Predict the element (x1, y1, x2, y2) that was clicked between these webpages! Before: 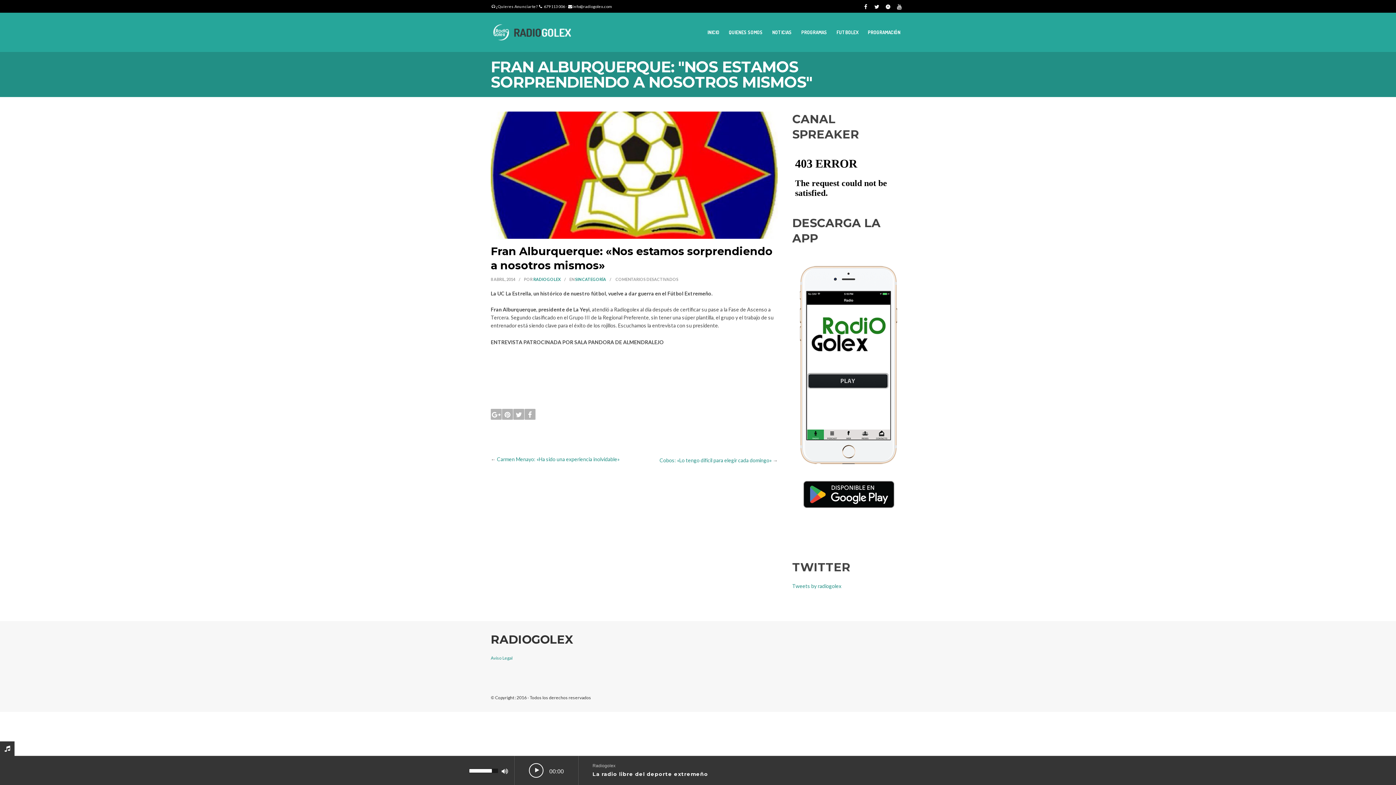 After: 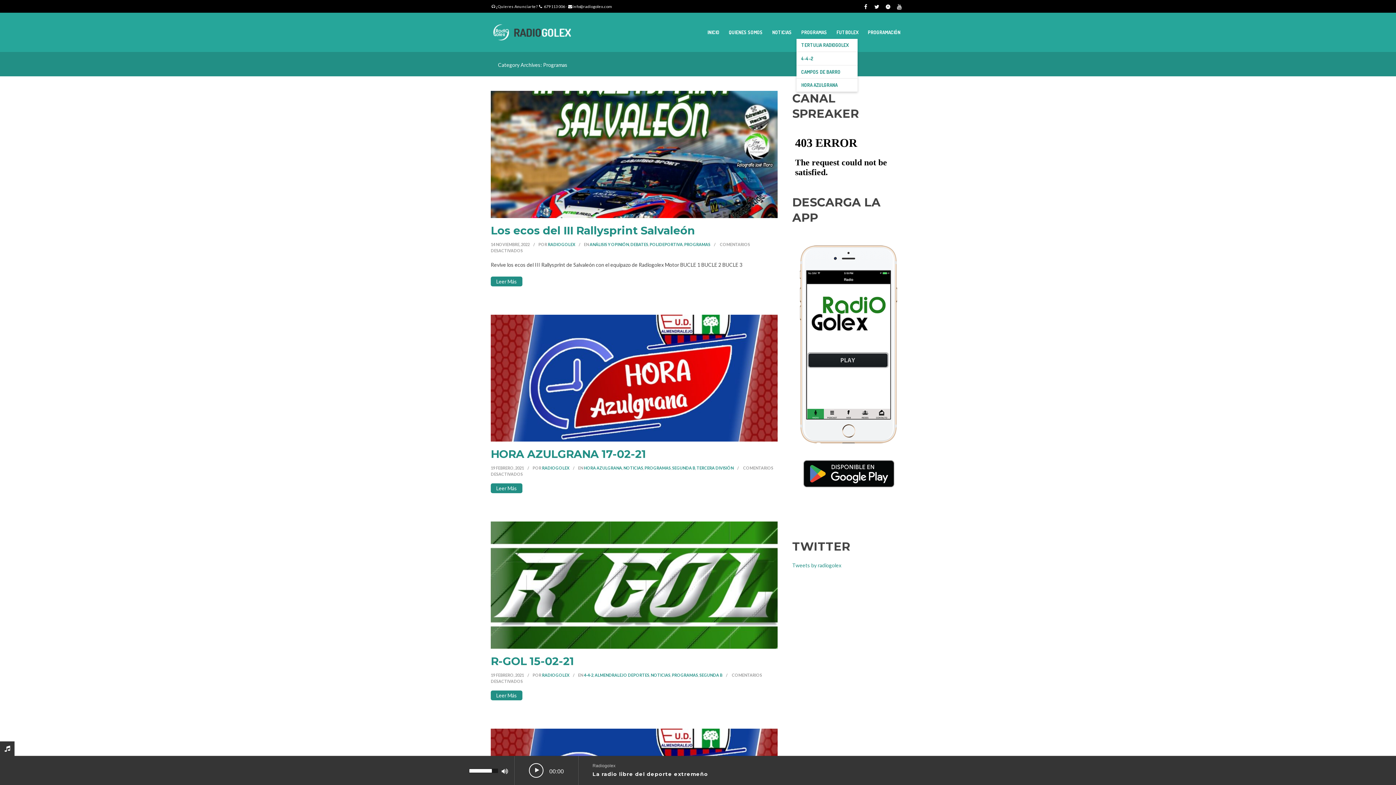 Action: bbox: (796, 25, 832, 38) label: PROGRAMAS